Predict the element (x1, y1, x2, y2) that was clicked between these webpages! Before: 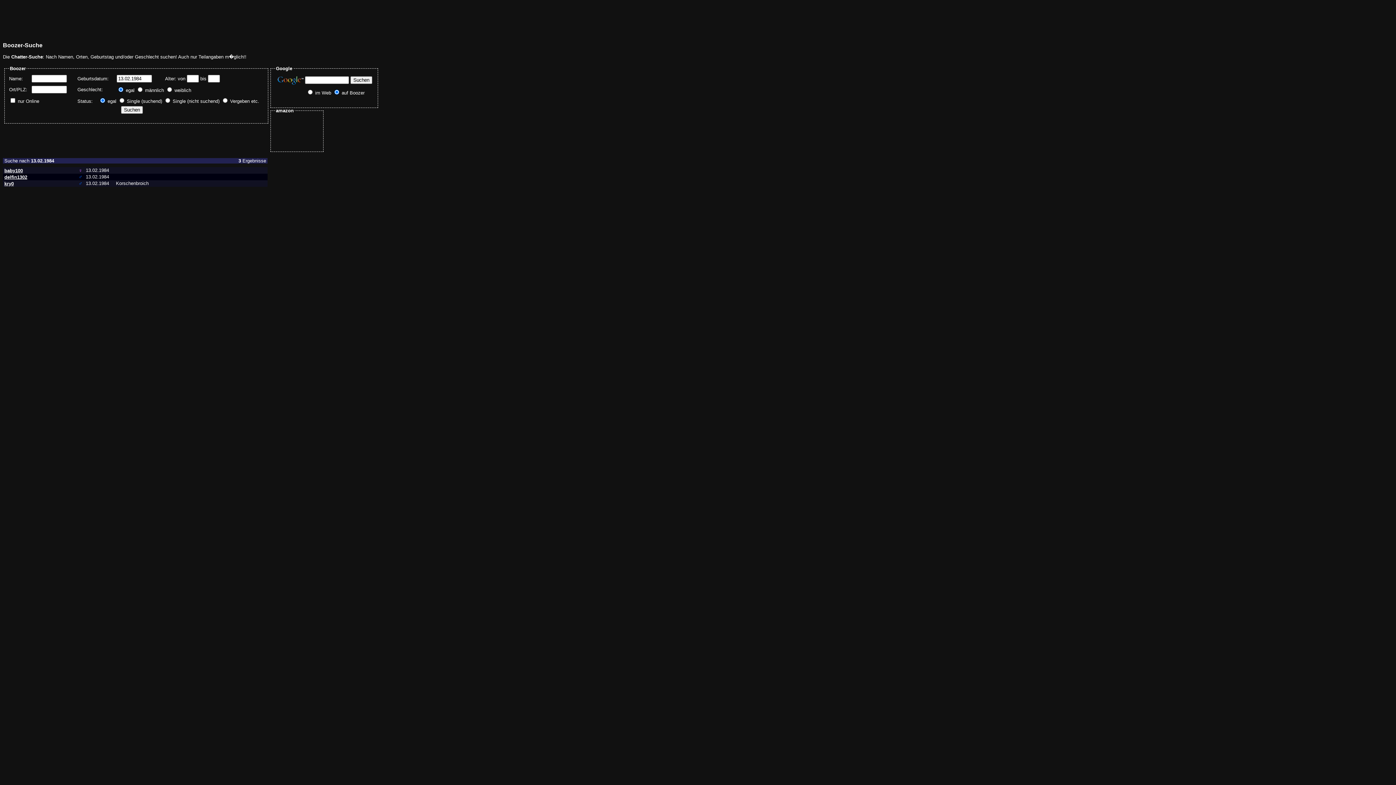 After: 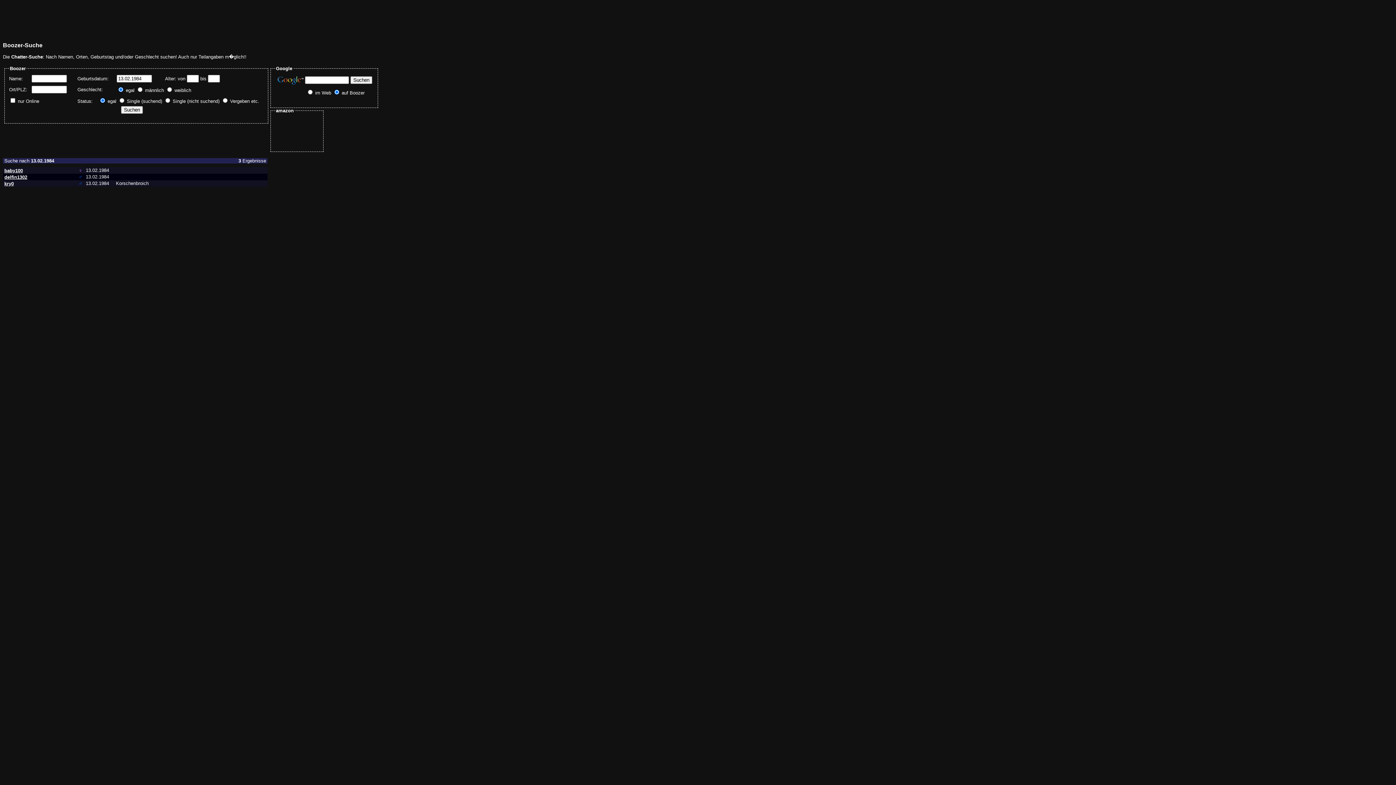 Action: label: delfin1302 bbox: (4, 173, 27, 180)